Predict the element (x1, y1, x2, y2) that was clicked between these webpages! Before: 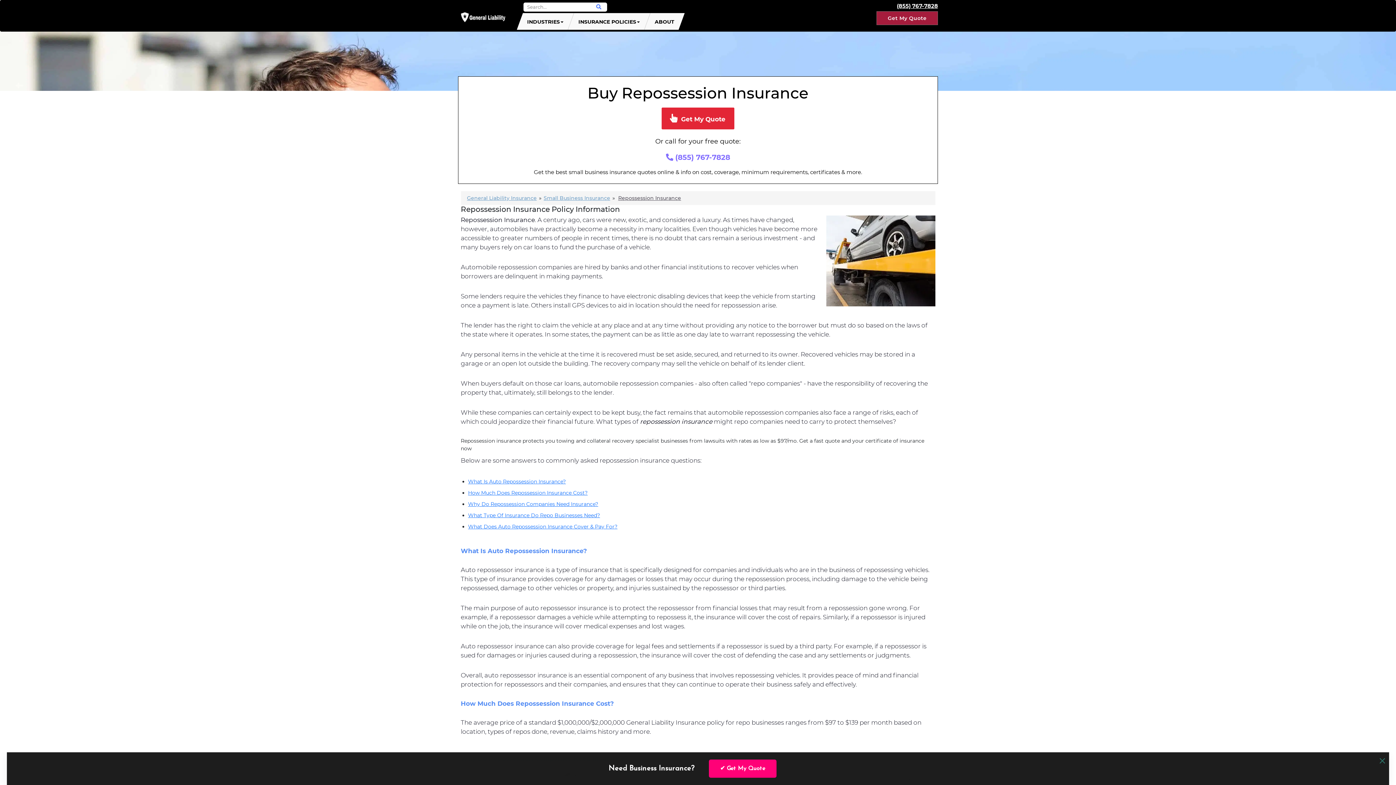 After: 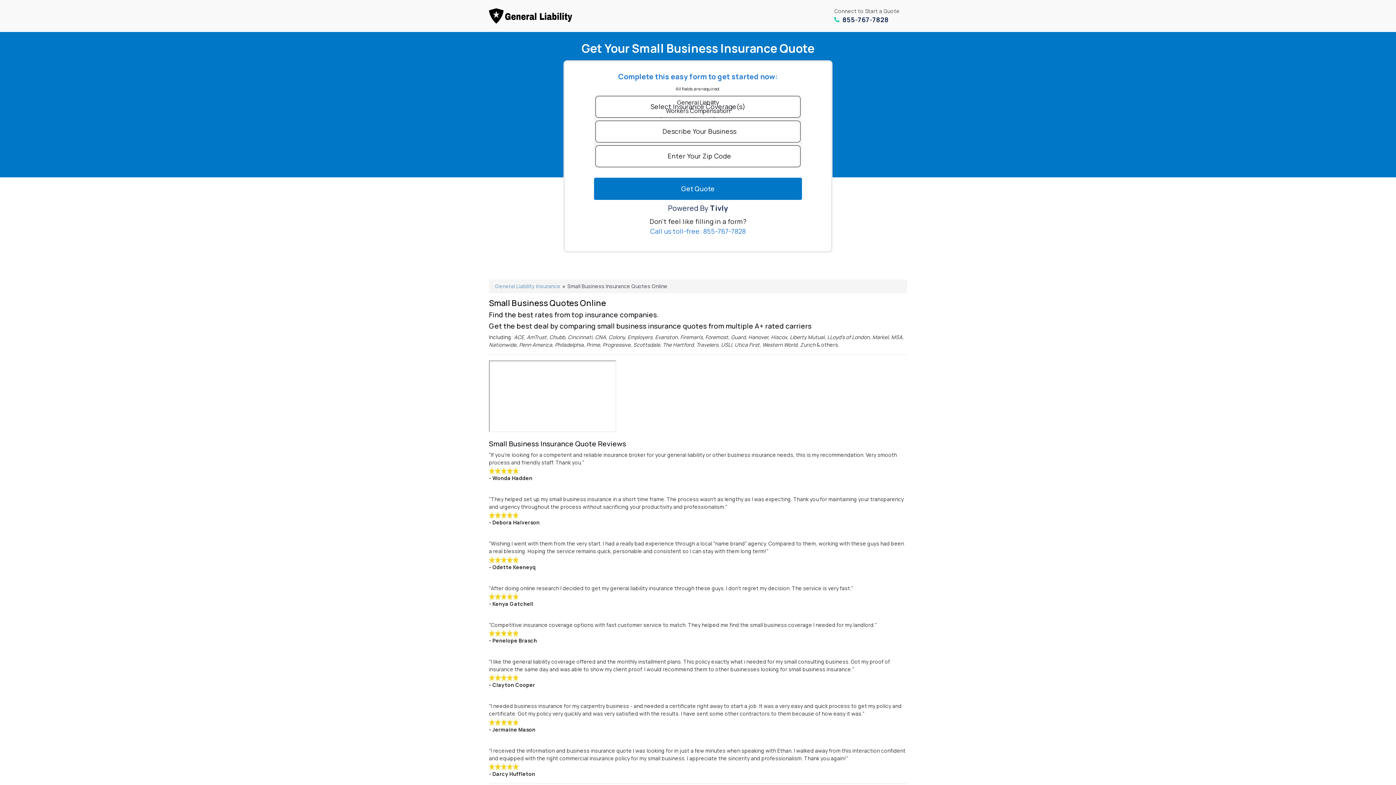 Action: bbox: (661, 107, 734, 129) label: Get My Quote